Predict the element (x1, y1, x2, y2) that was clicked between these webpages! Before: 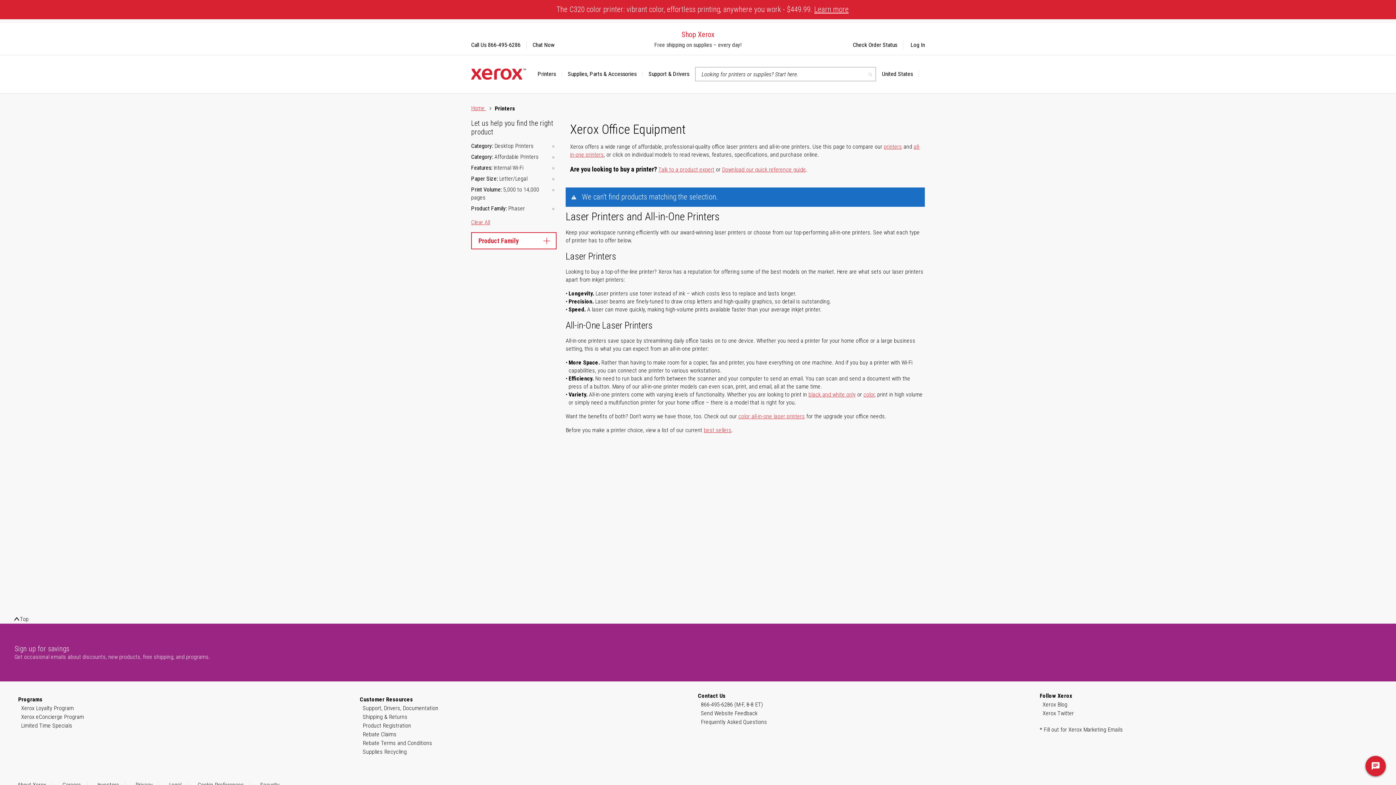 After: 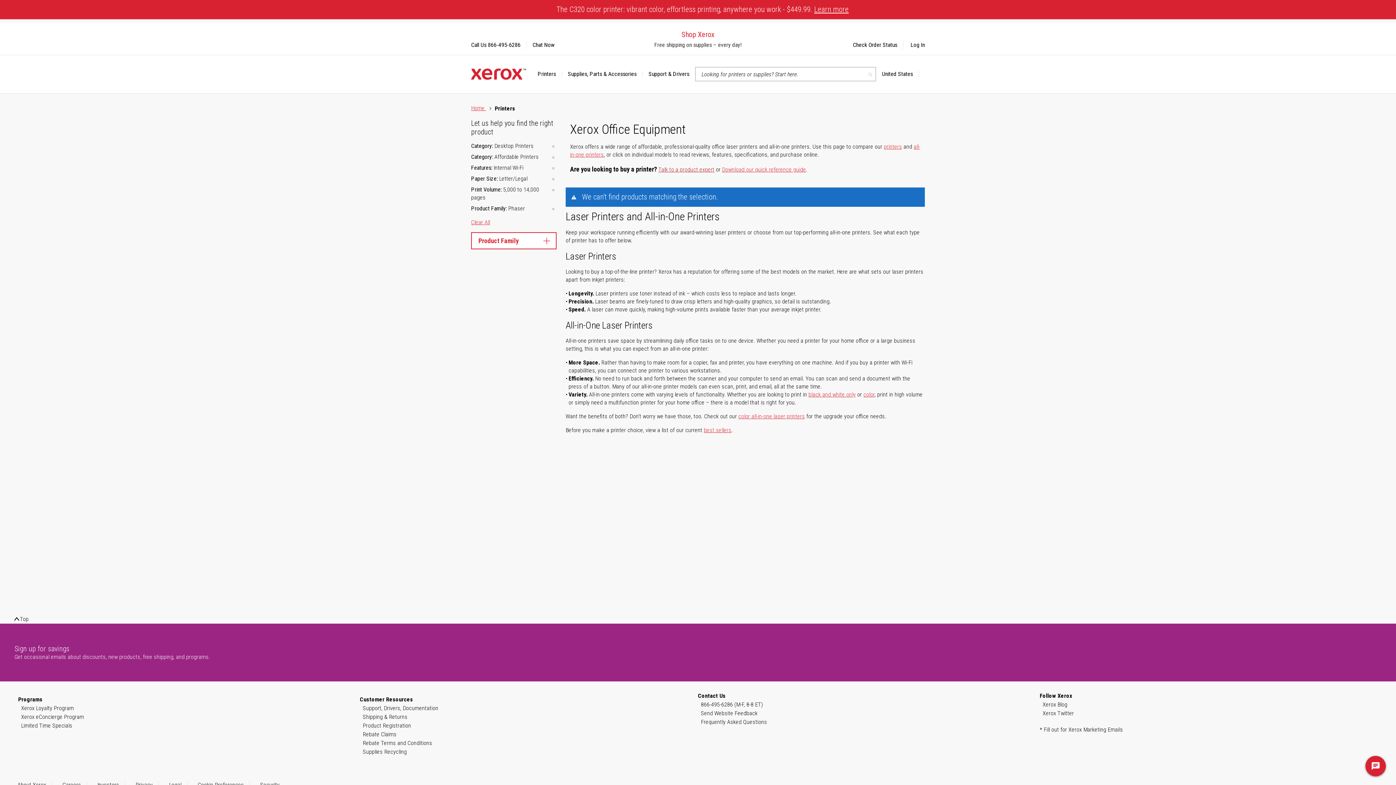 Action: label: Talk to a product expert bbox: (658, 166, 714, 173)